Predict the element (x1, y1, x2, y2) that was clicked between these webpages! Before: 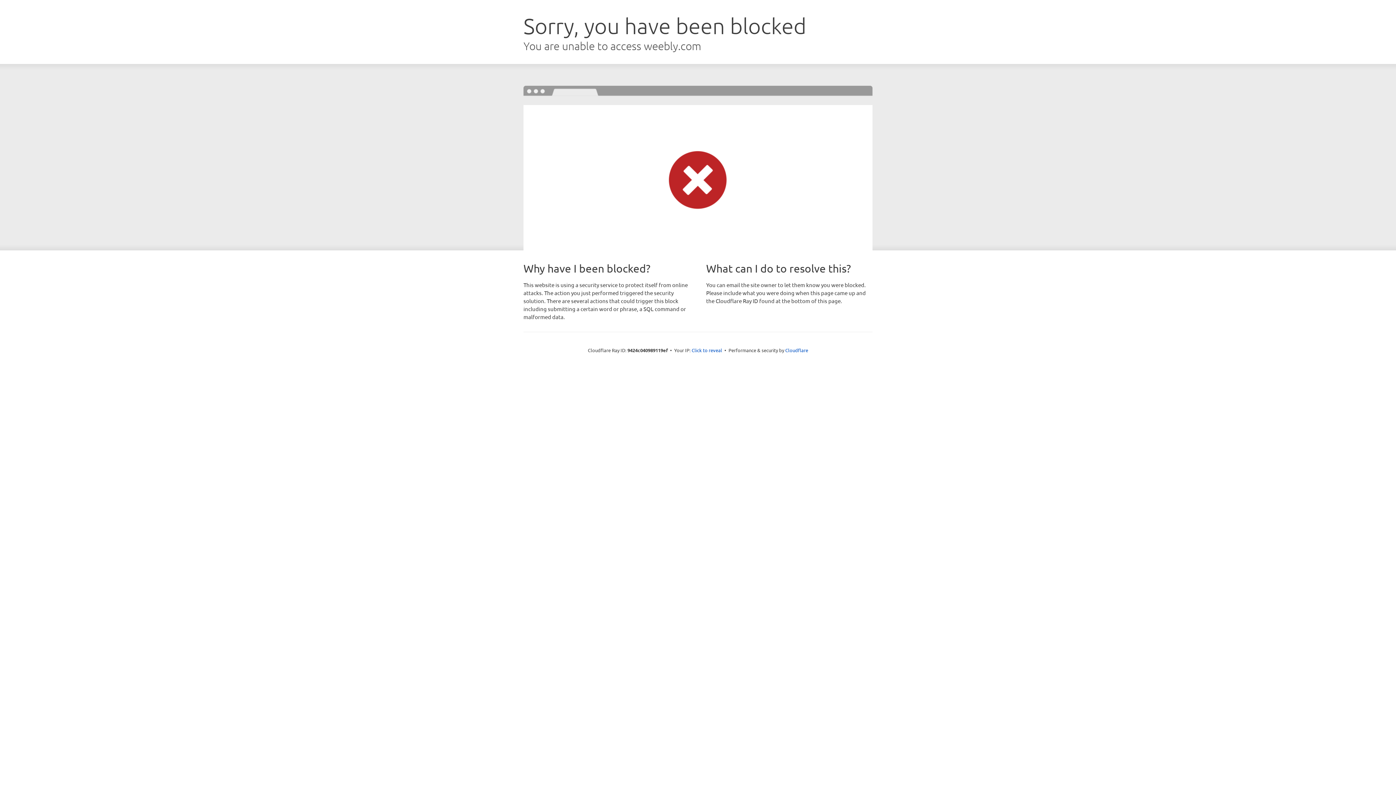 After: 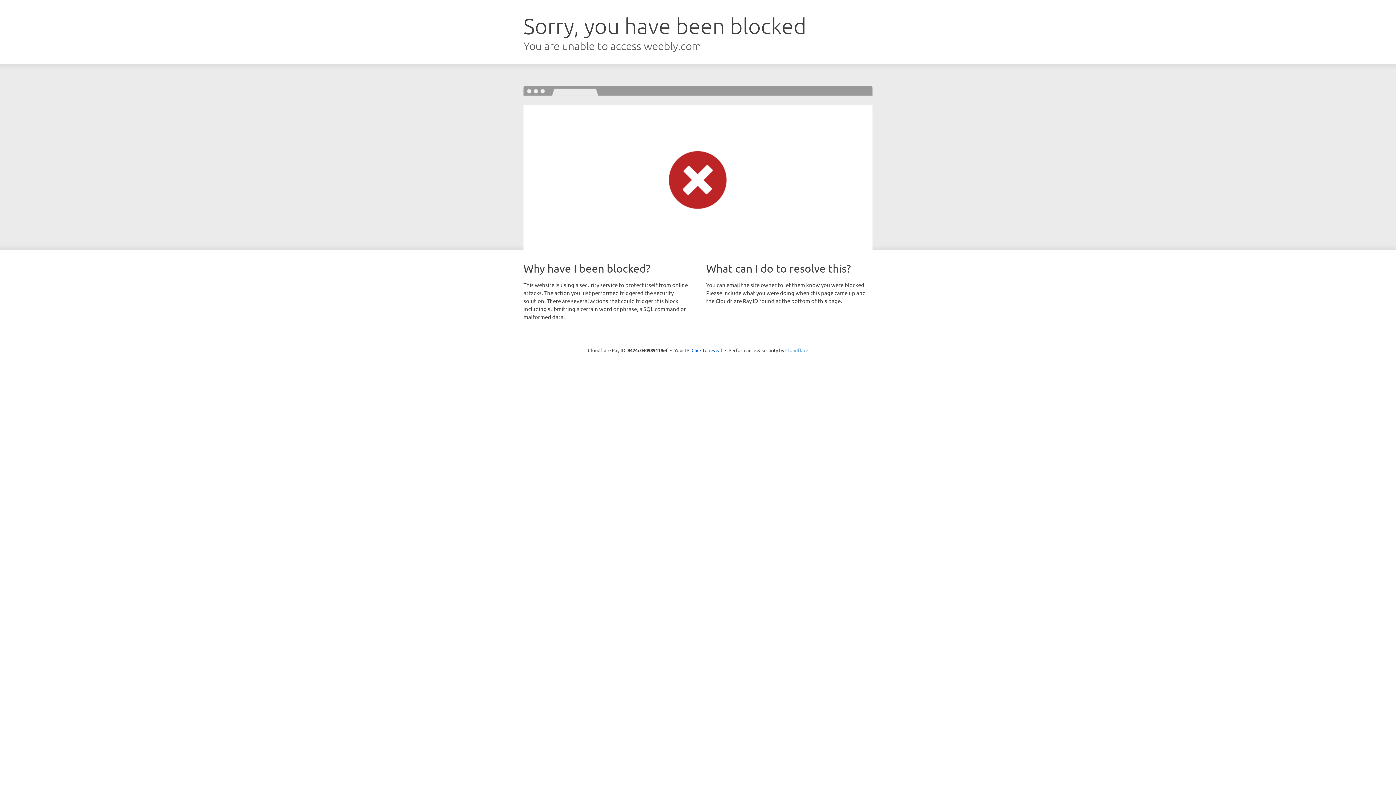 Action: label: Cloudflare bbox: (785, 347, 808, 353)